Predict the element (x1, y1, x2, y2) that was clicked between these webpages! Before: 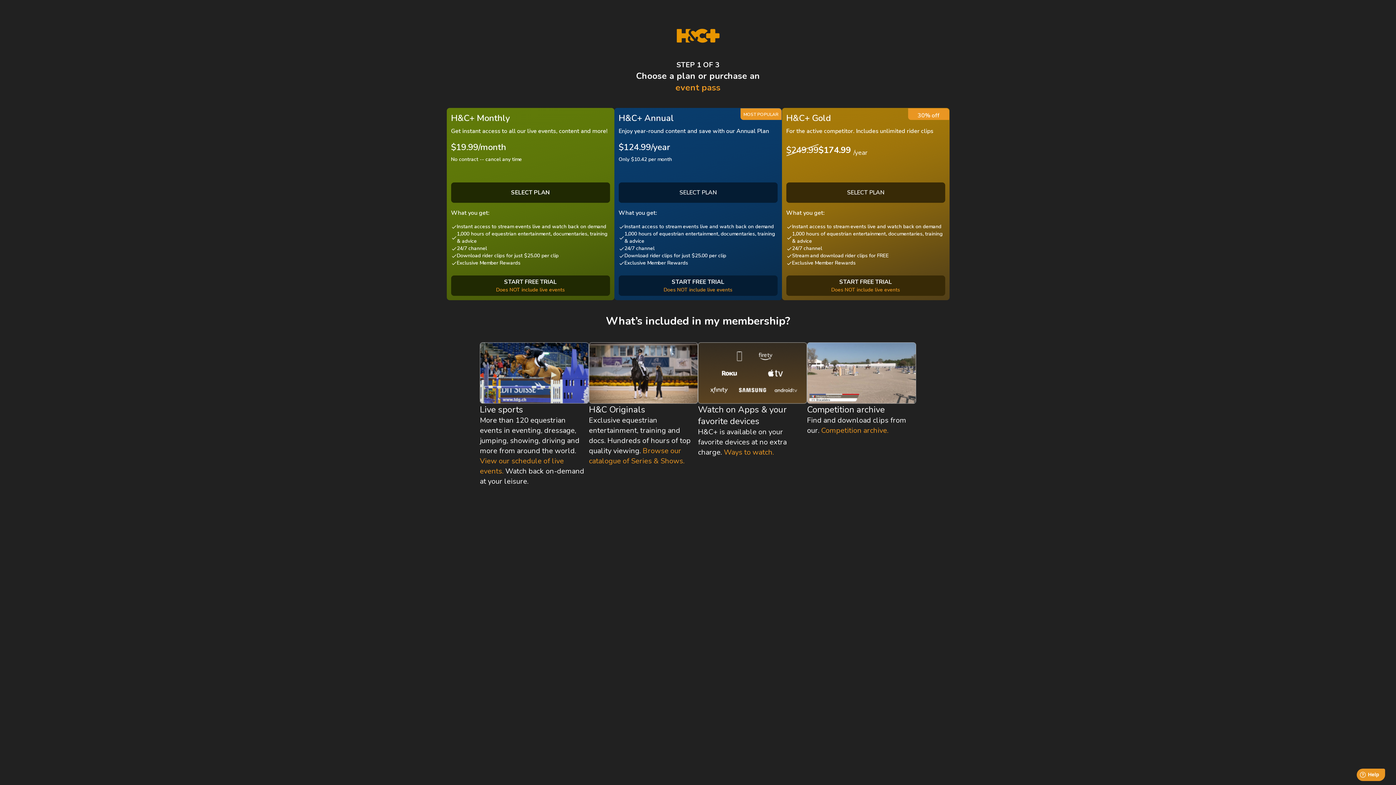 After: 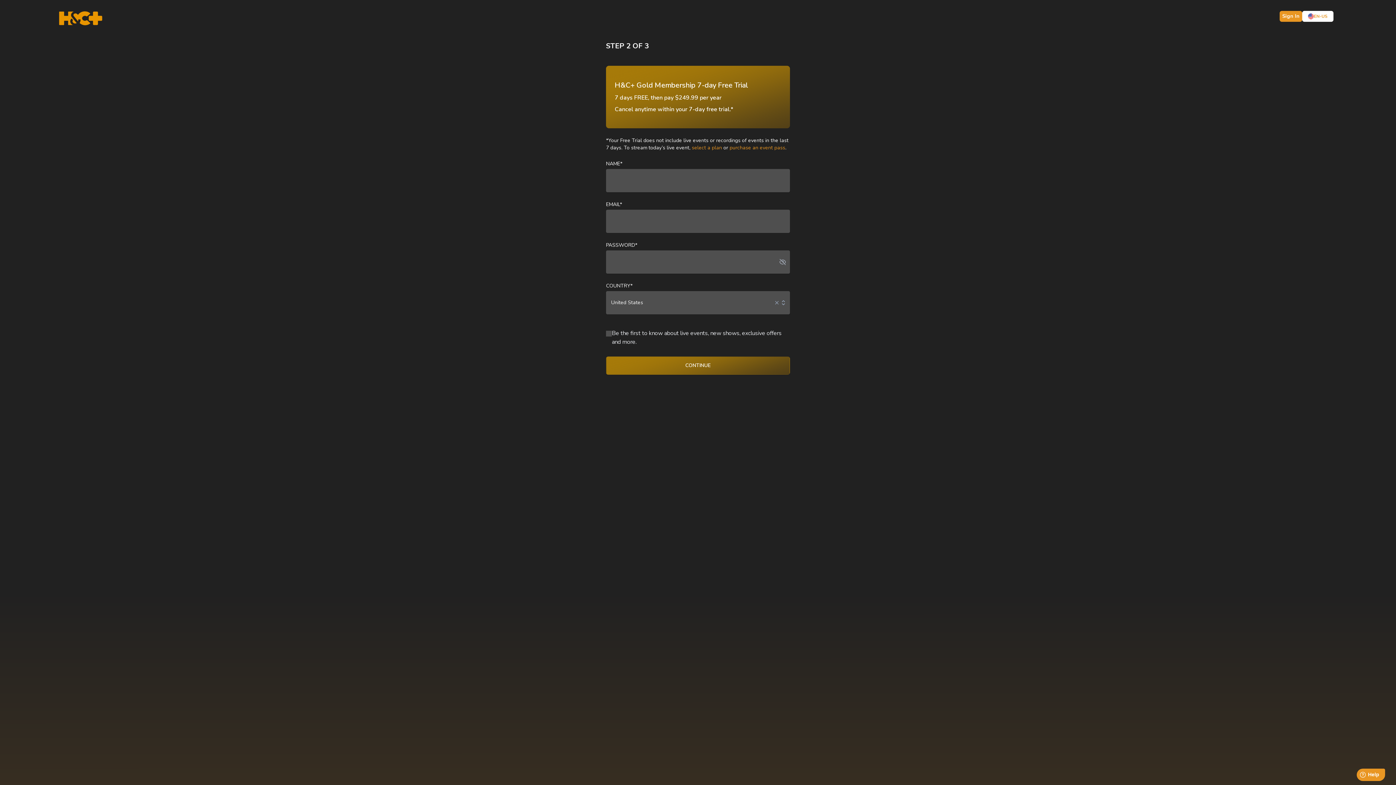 Action: label: START FREE TRIAL
Does NOT include live events bbox: (786, 275, 945, 296)